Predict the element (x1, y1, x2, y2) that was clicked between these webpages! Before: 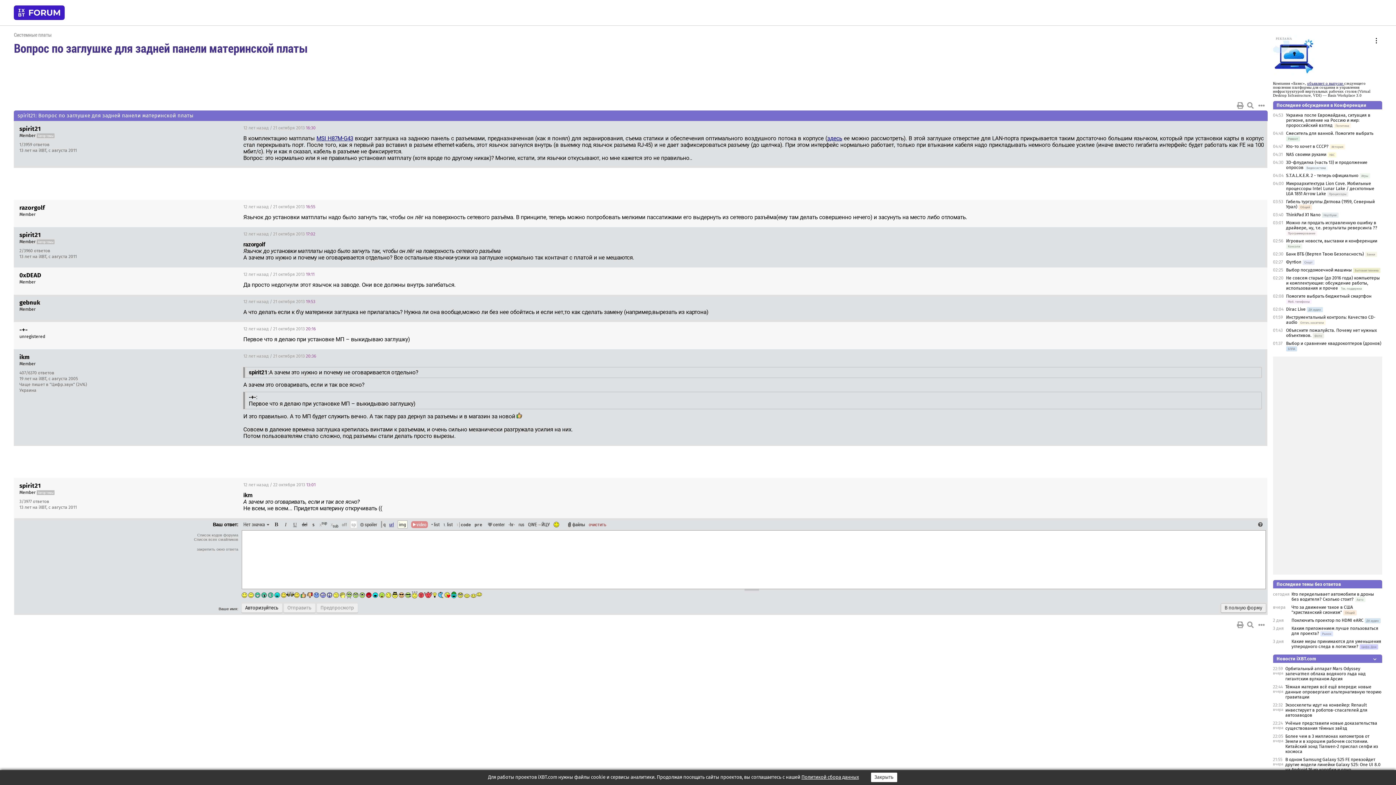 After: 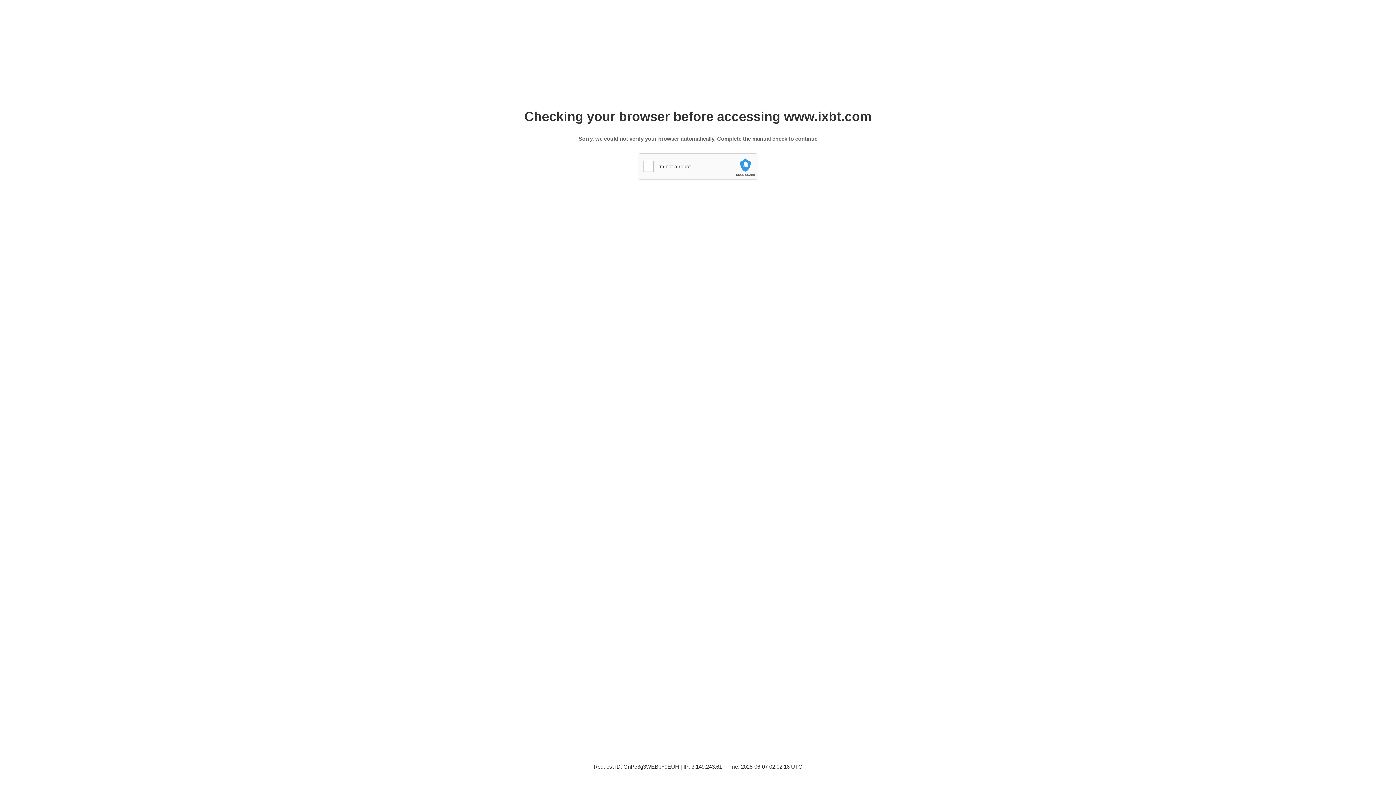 Action: label: Орбитальный аппарат Mars Odyssey запечатлел облака водяного льда над гигантским вулканом Арсия bbox: (1285, 666, 1366, 681)